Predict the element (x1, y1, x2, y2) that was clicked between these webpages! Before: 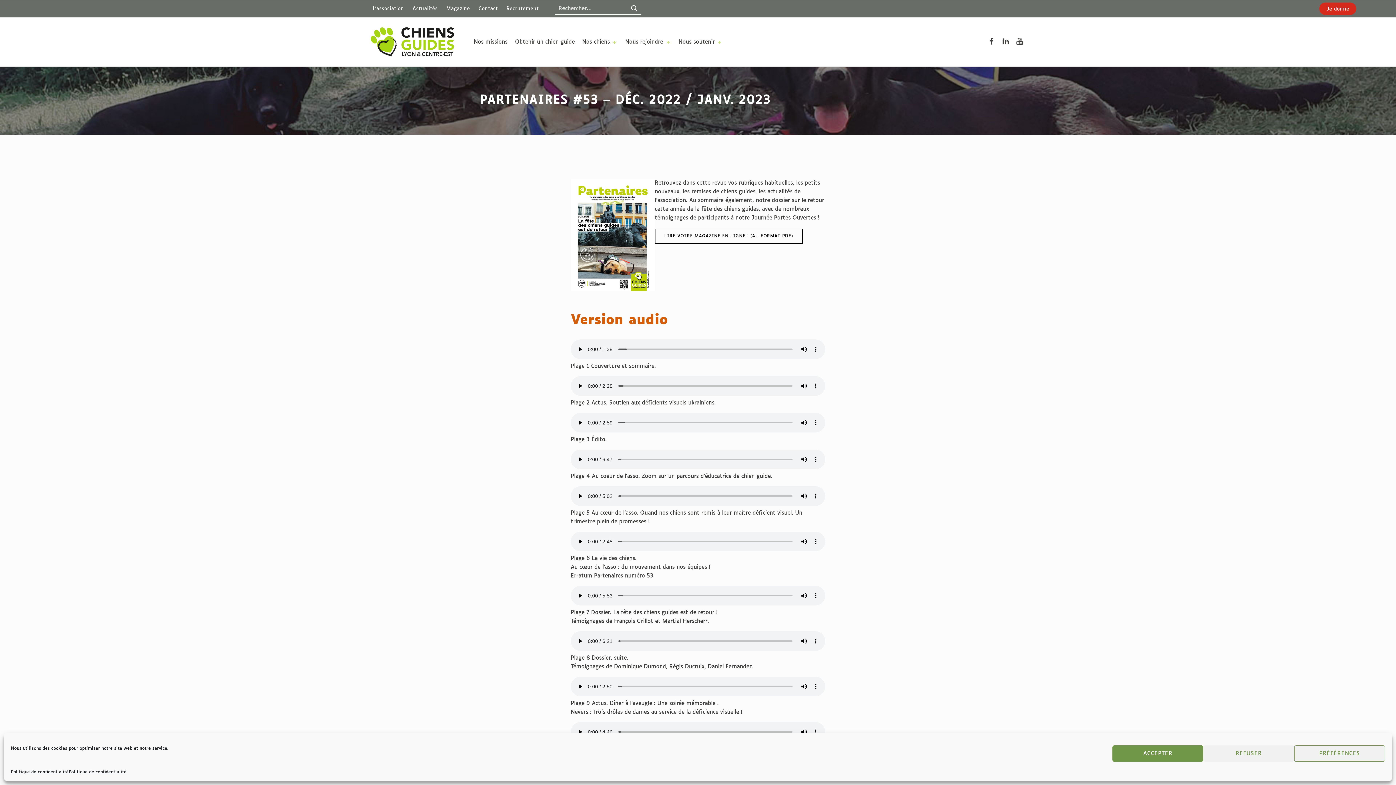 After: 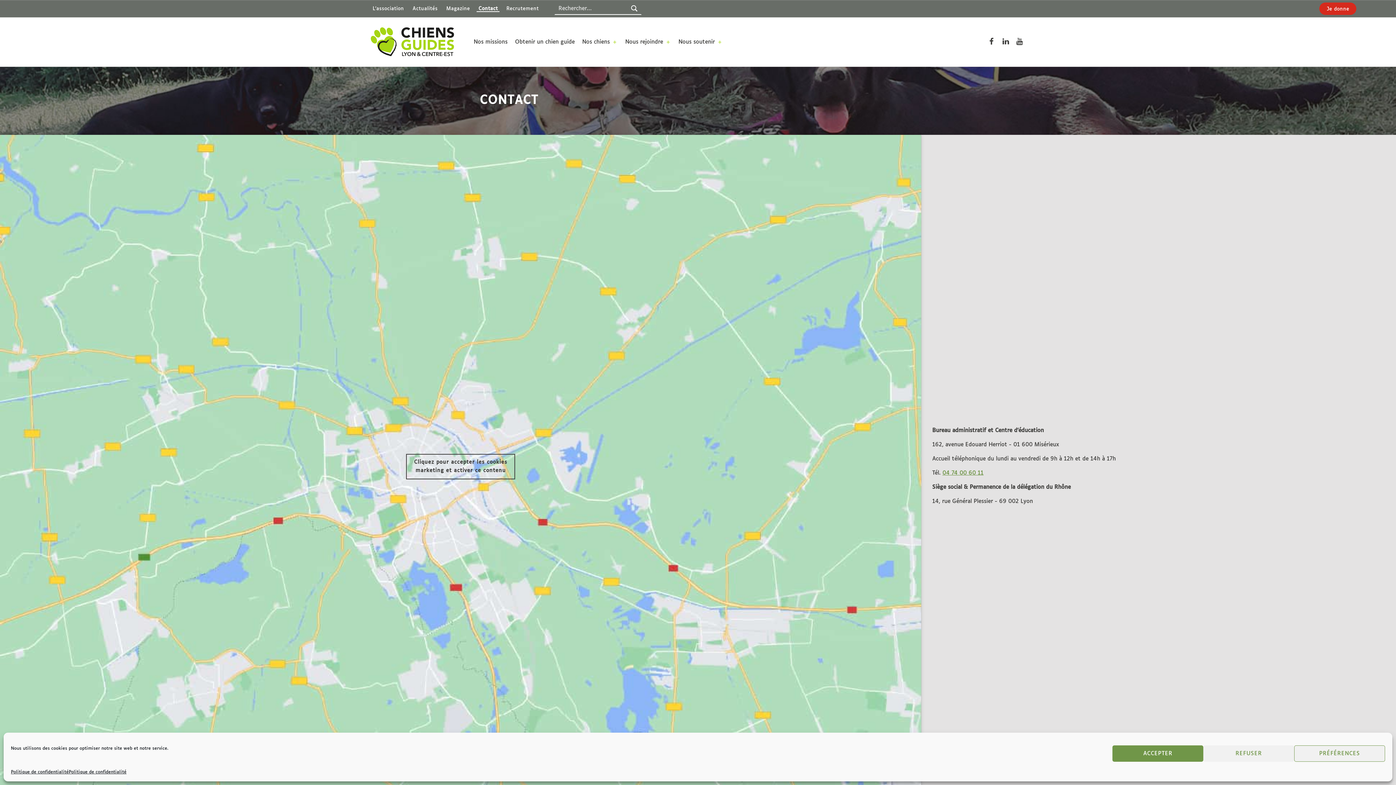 Action: label: Contact bbox: (476, 6, 499, 11)